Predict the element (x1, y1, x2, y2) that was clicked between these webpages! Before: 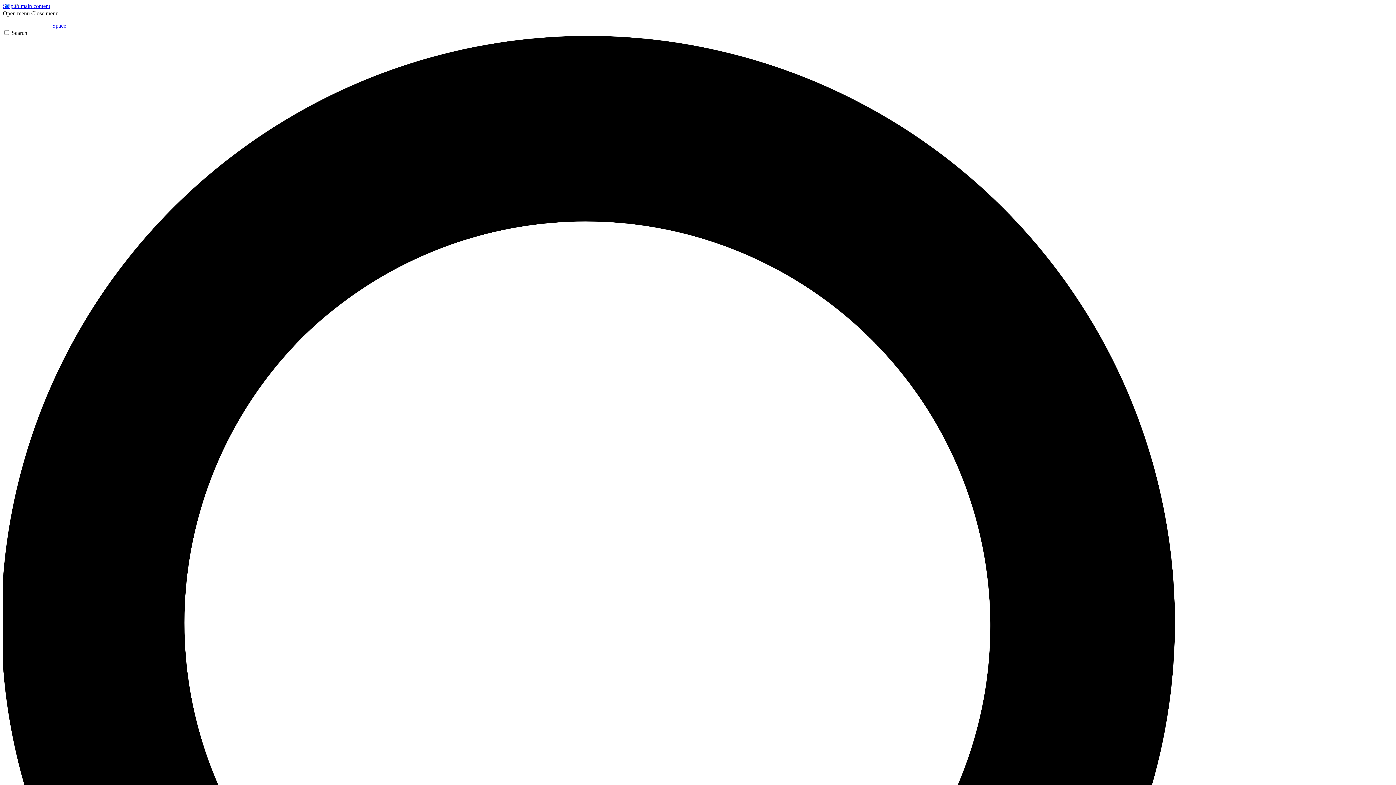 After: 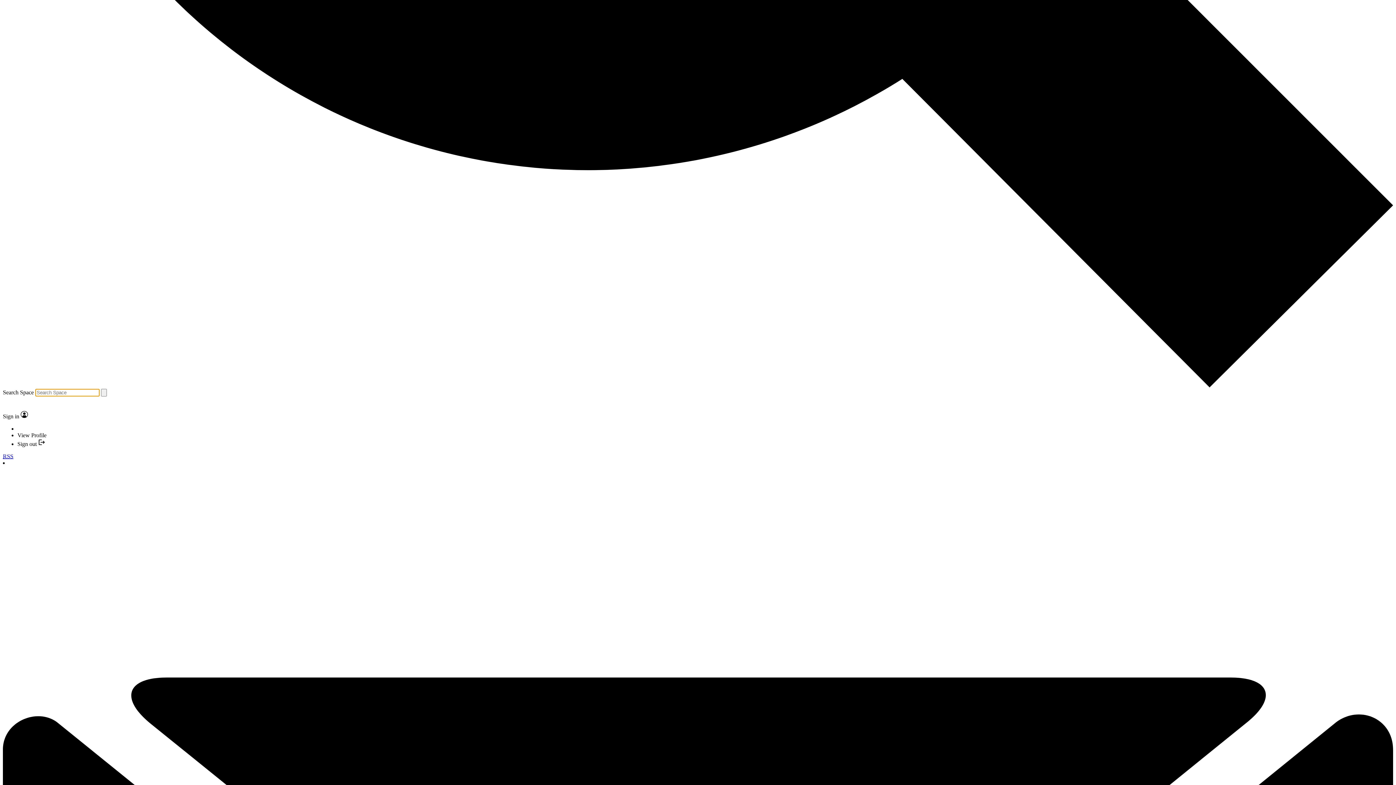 Action: bbox: (2, 29, 1393, 1428) label: Search